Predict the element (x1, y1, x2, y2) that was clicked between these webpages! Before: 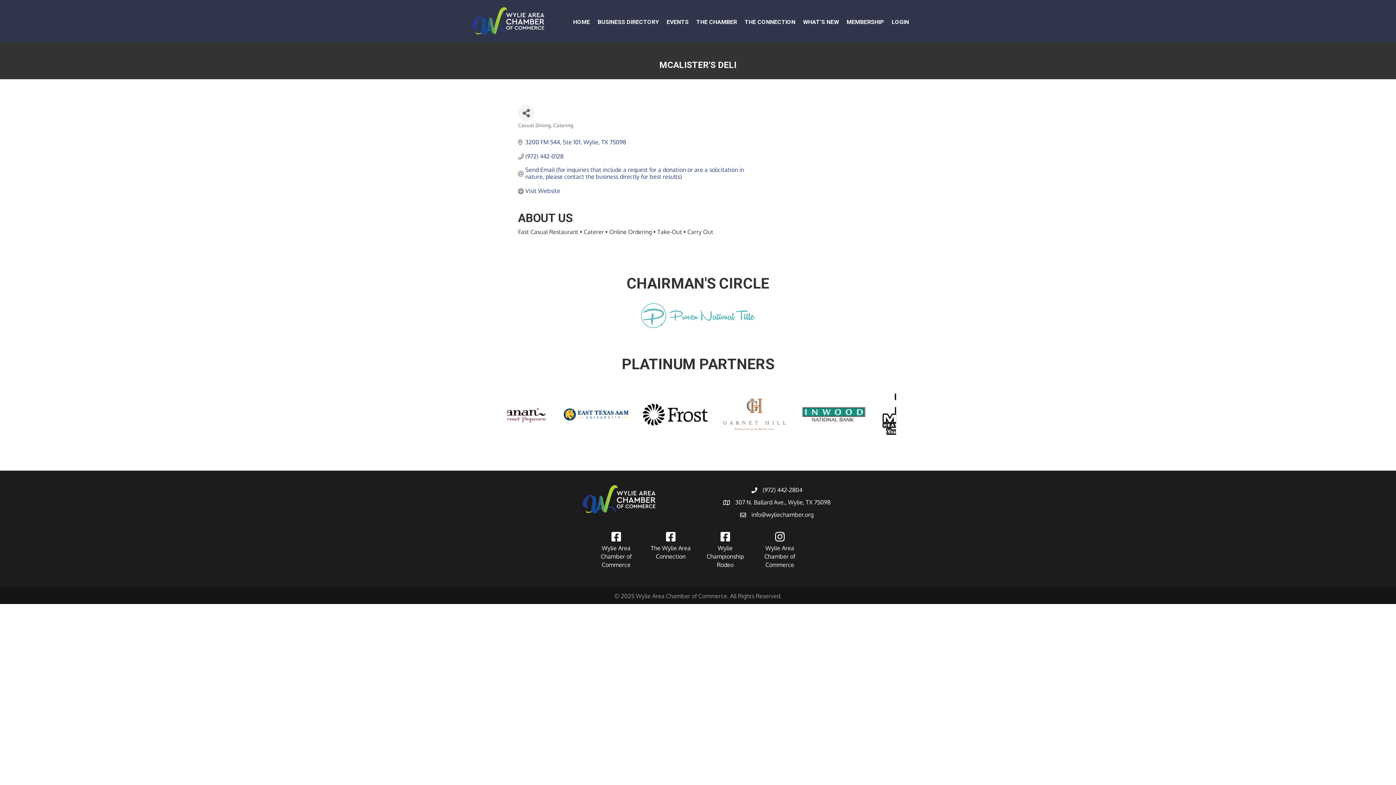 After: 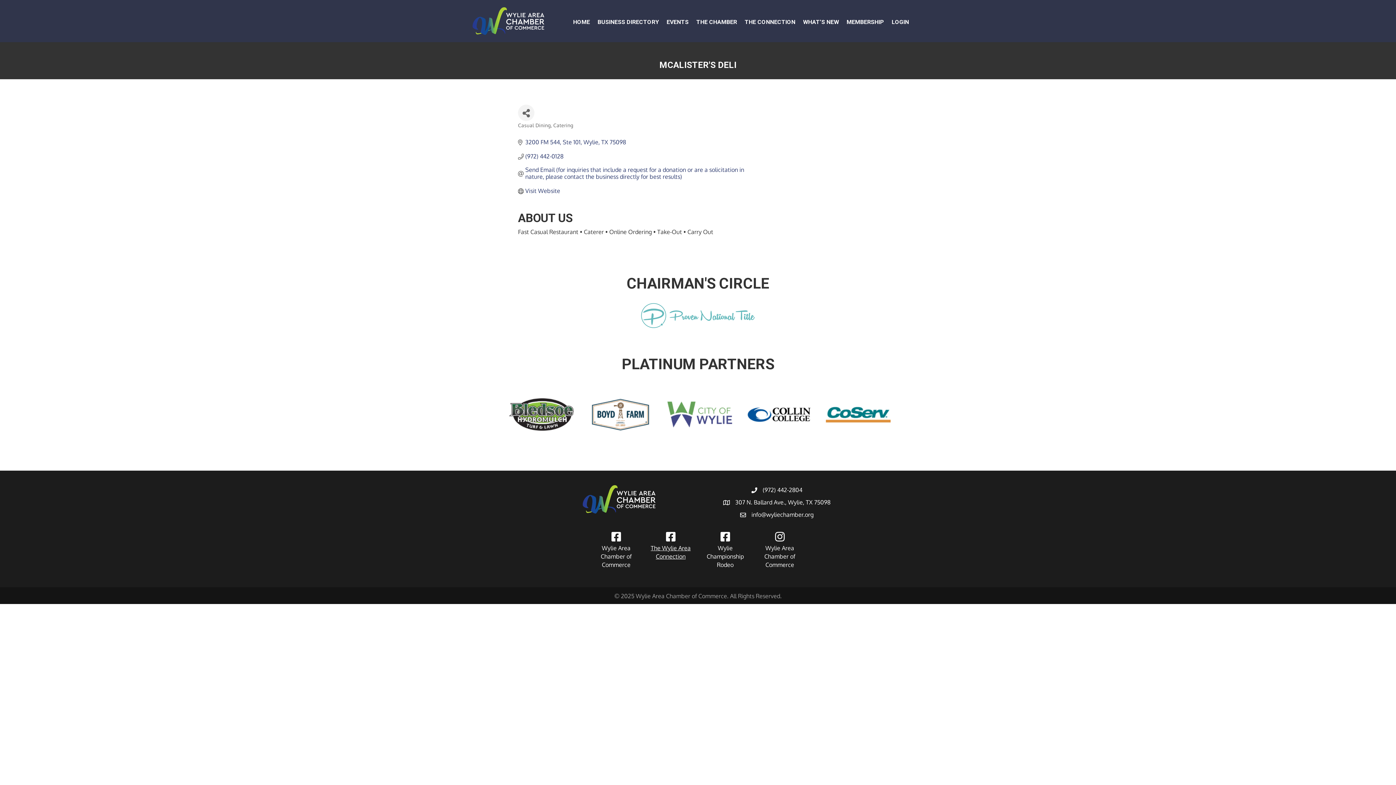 Action: label: The Wylie Area Connection bbox: (647, 529, 694, 561)